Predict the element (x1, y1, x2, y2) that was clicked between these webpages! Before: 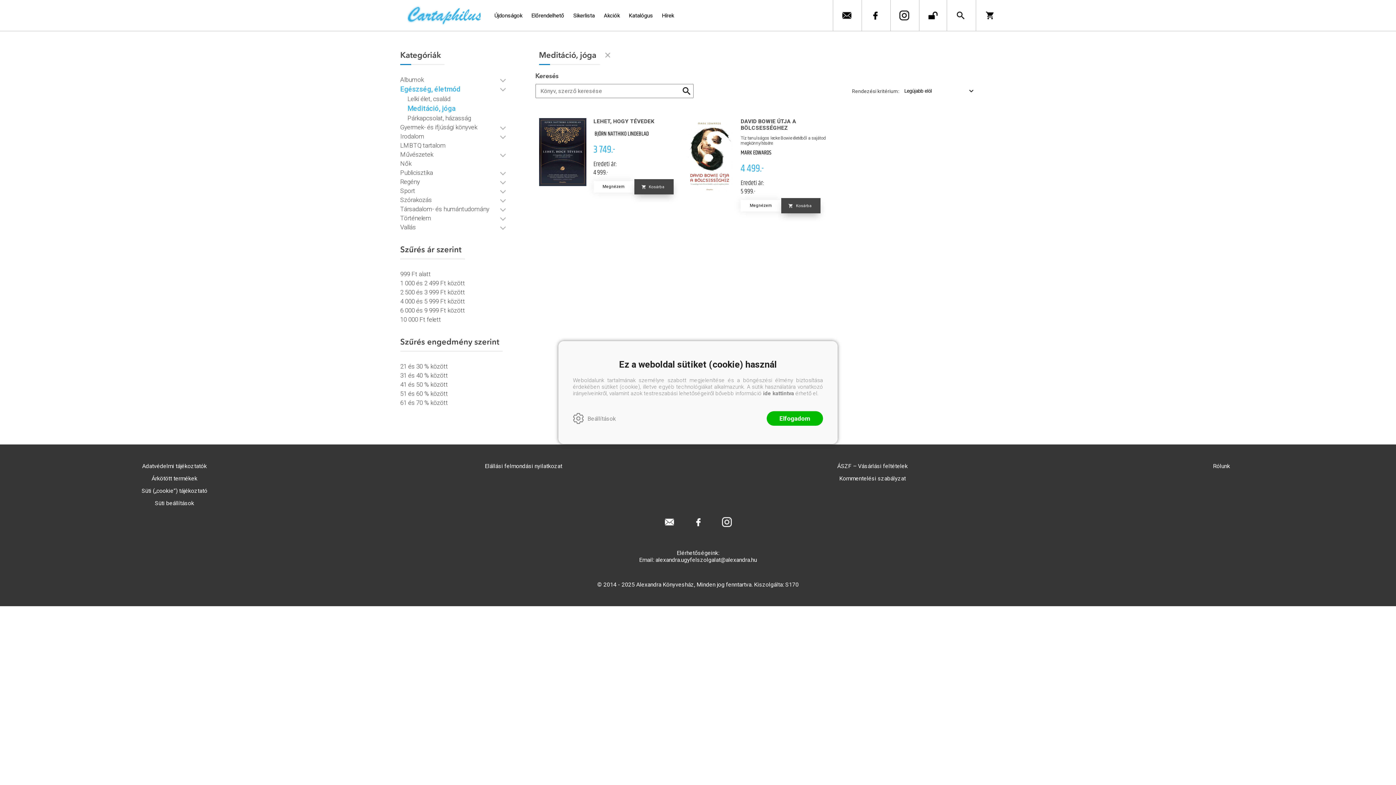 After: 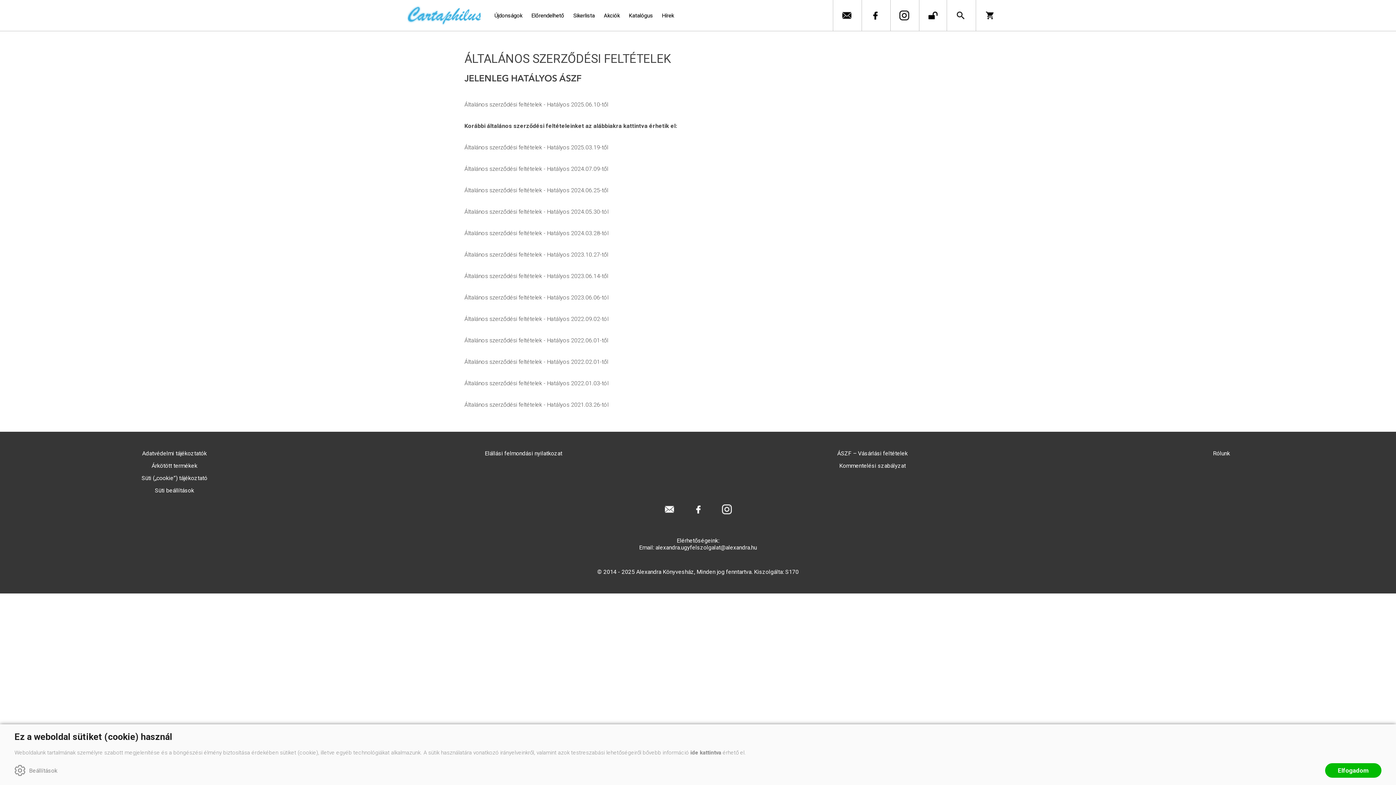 Action: label: ÁSZF – Vásárlási feltételek bbox: (698, 462, 1047, 469)